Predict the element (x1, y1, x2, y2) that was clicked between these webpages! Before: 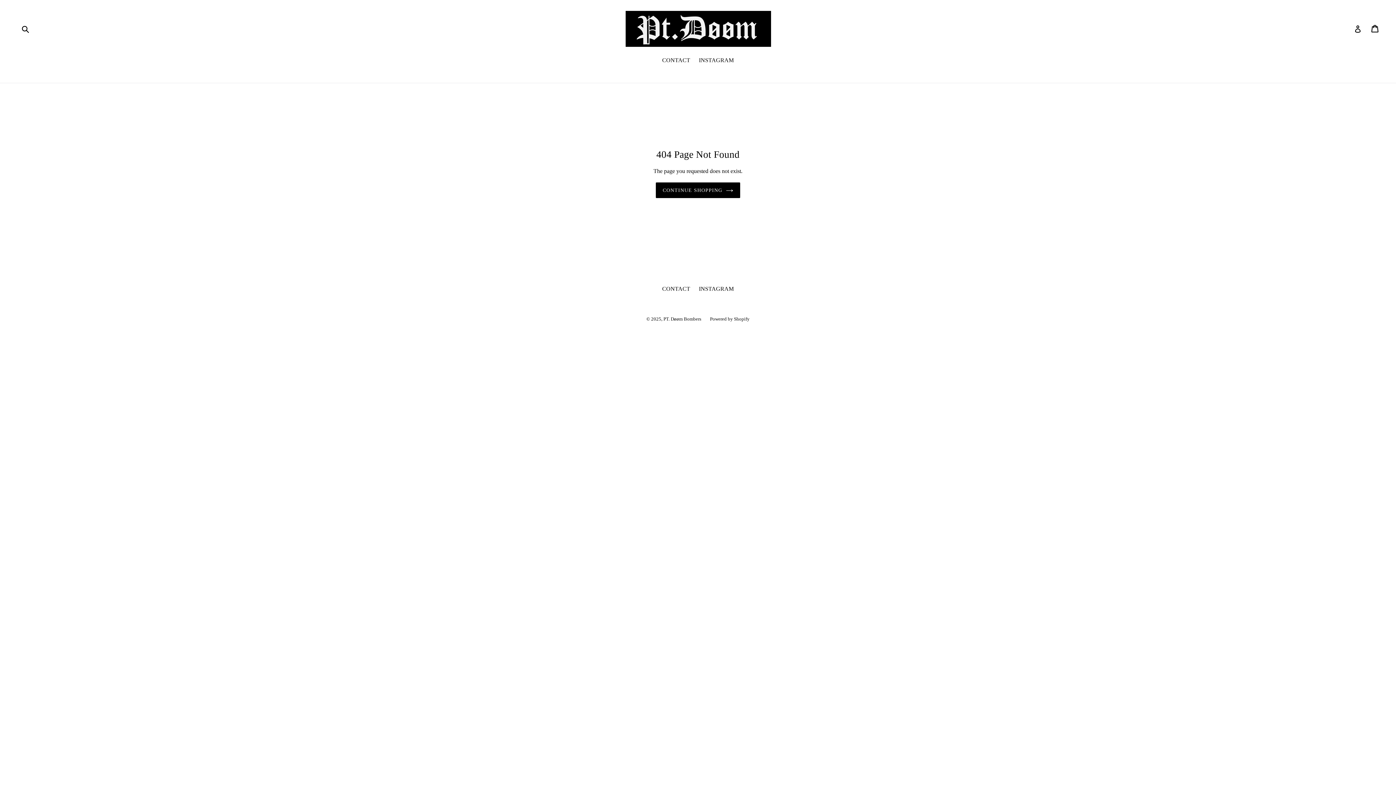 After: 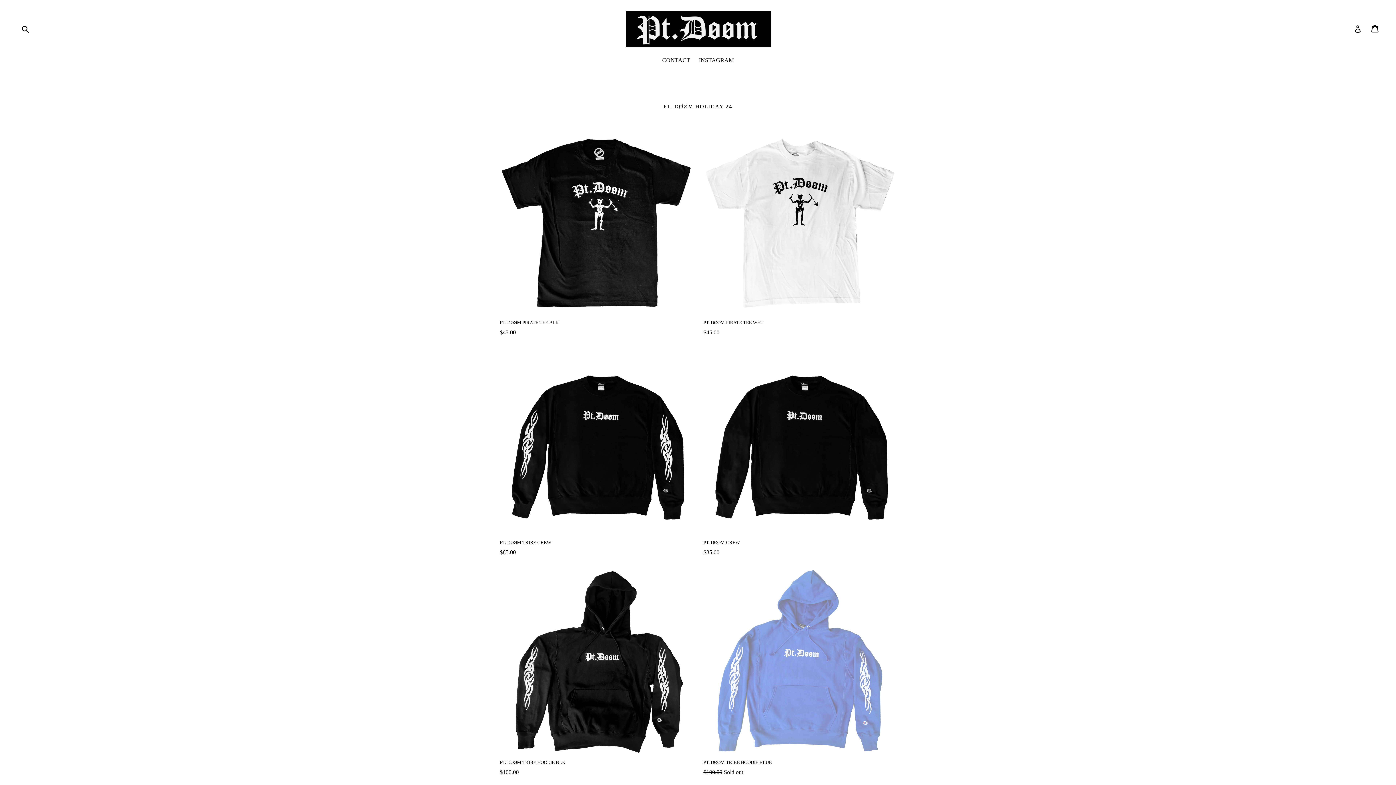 Action: label: PT. Døøm Bombers bbox: (663, 316, 701, 321)